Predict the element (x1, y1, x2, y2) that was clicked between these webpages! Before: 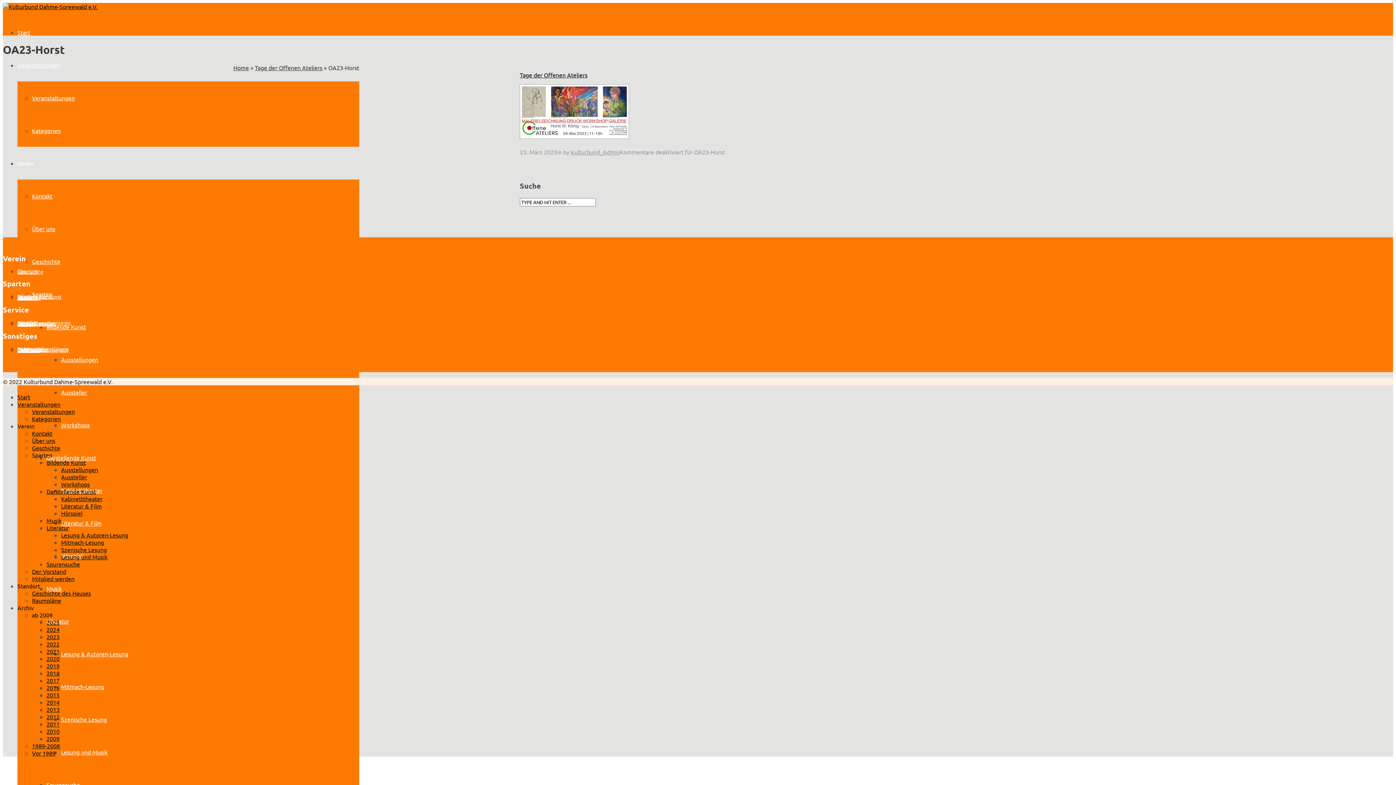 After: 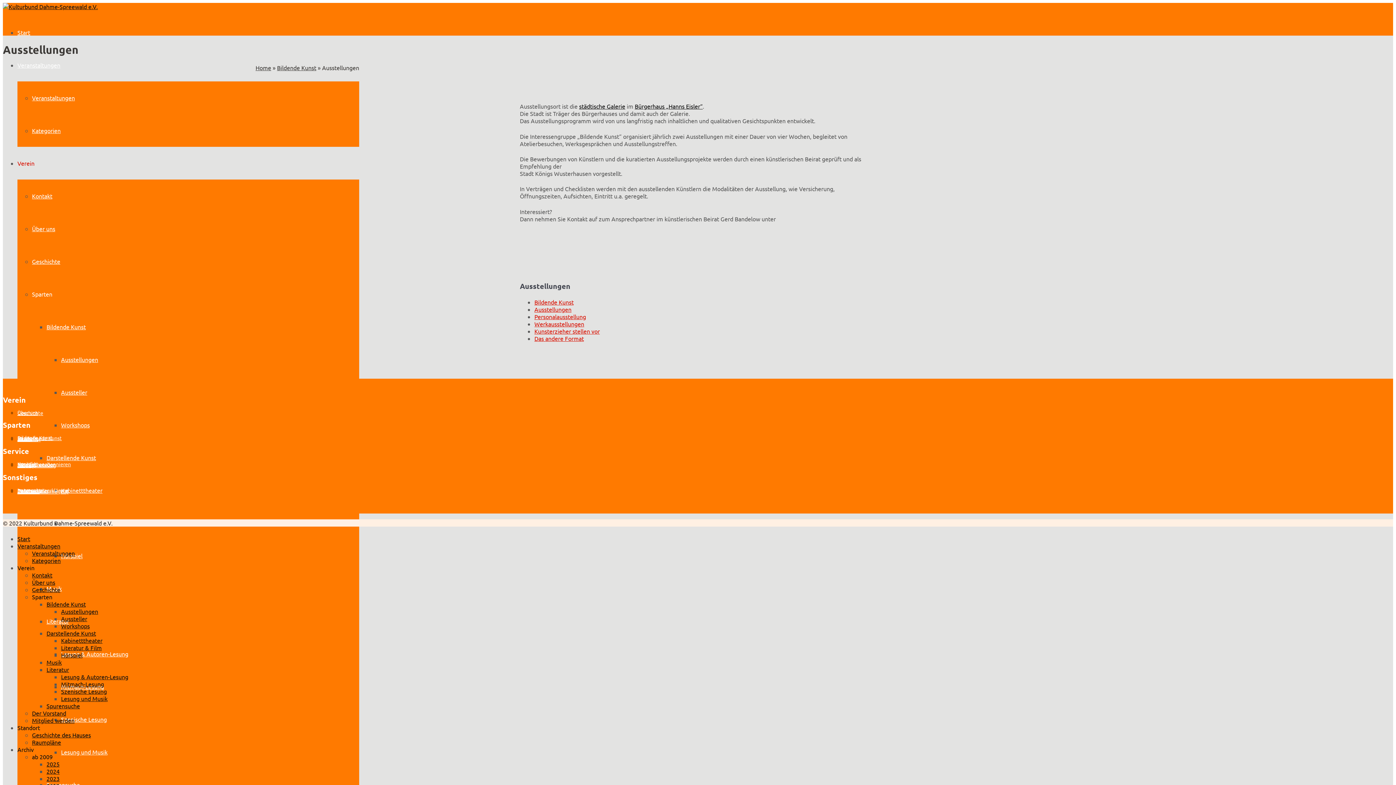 Action: label: Ausstellungen bbox: (61, 356, 98, 363)